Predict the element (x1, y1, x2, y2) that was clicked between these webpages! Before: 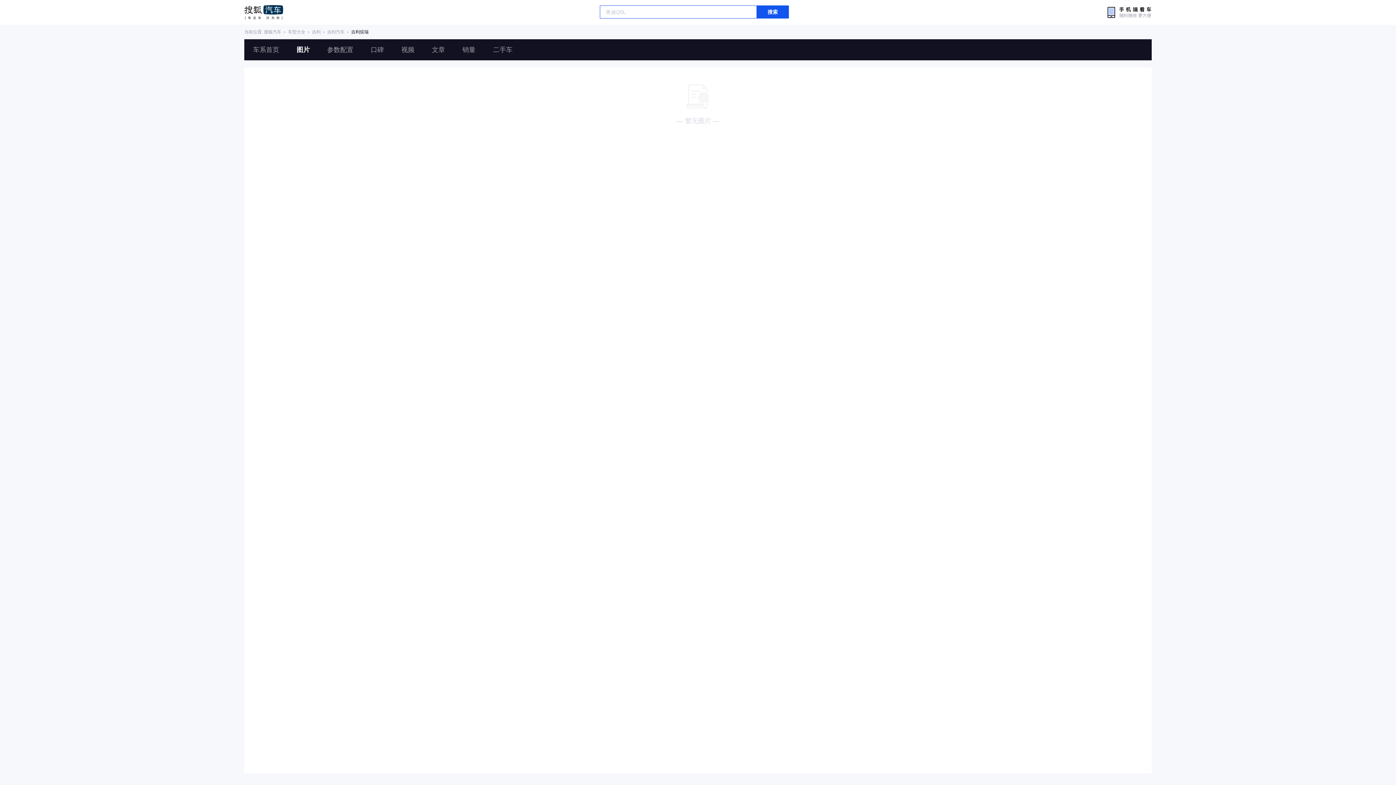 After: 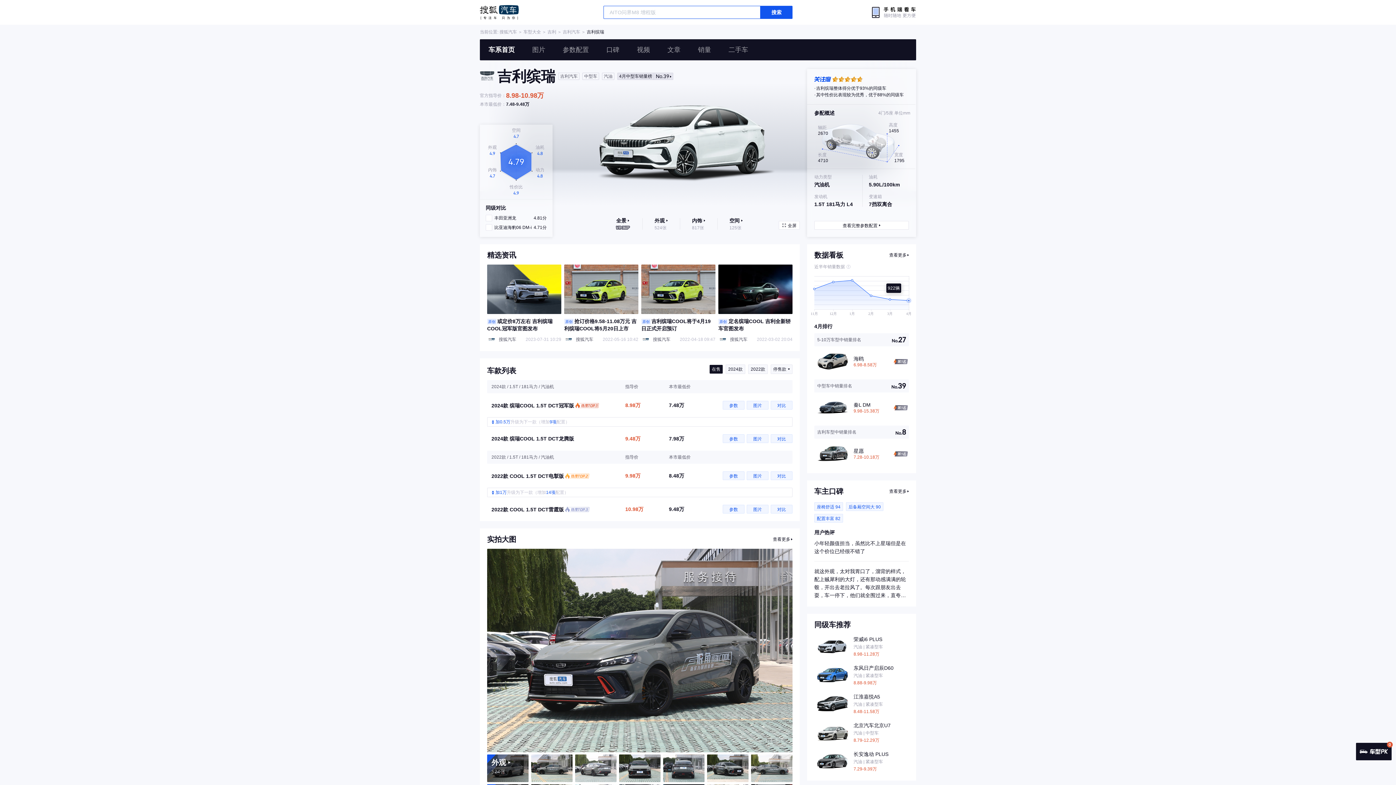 Action: bbox: (244, 39, 288, 60) label: 车系首页